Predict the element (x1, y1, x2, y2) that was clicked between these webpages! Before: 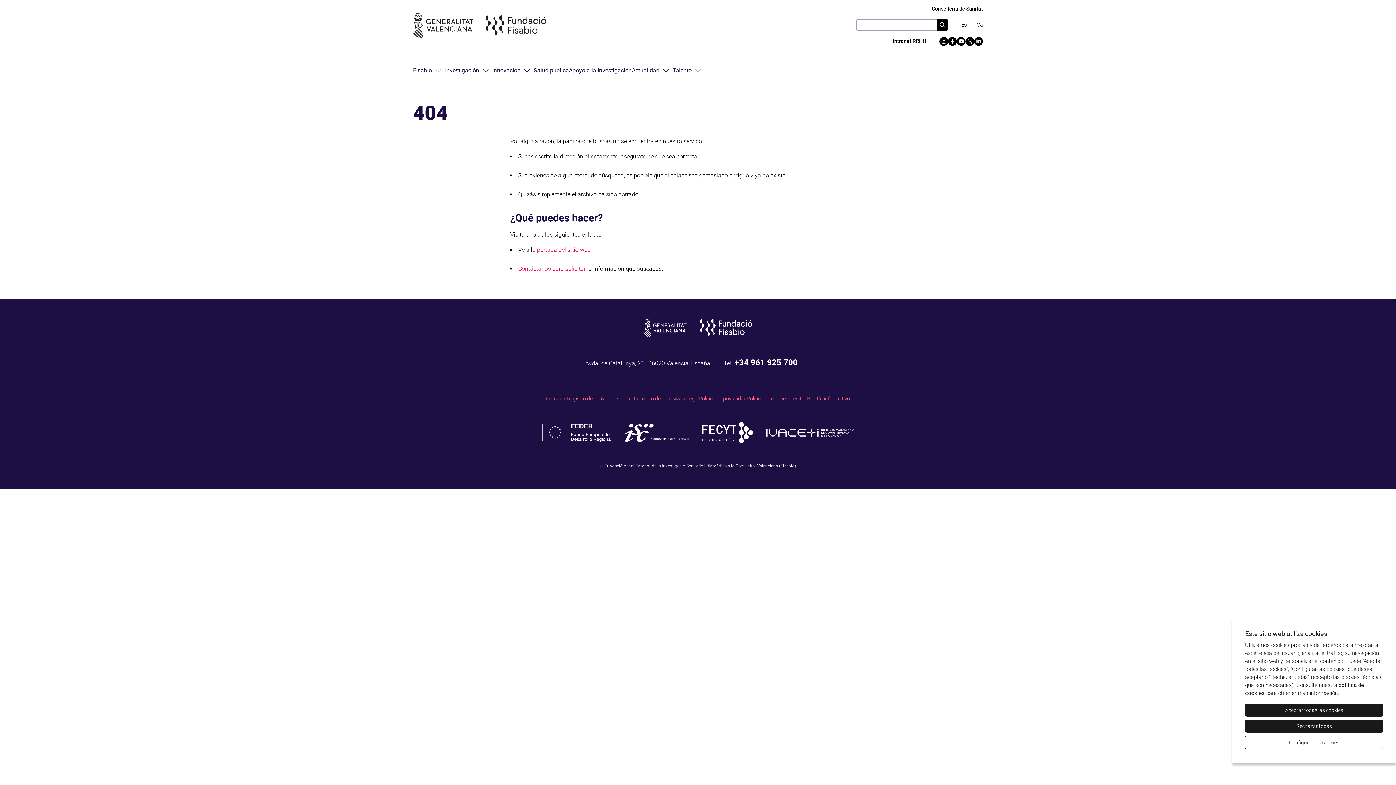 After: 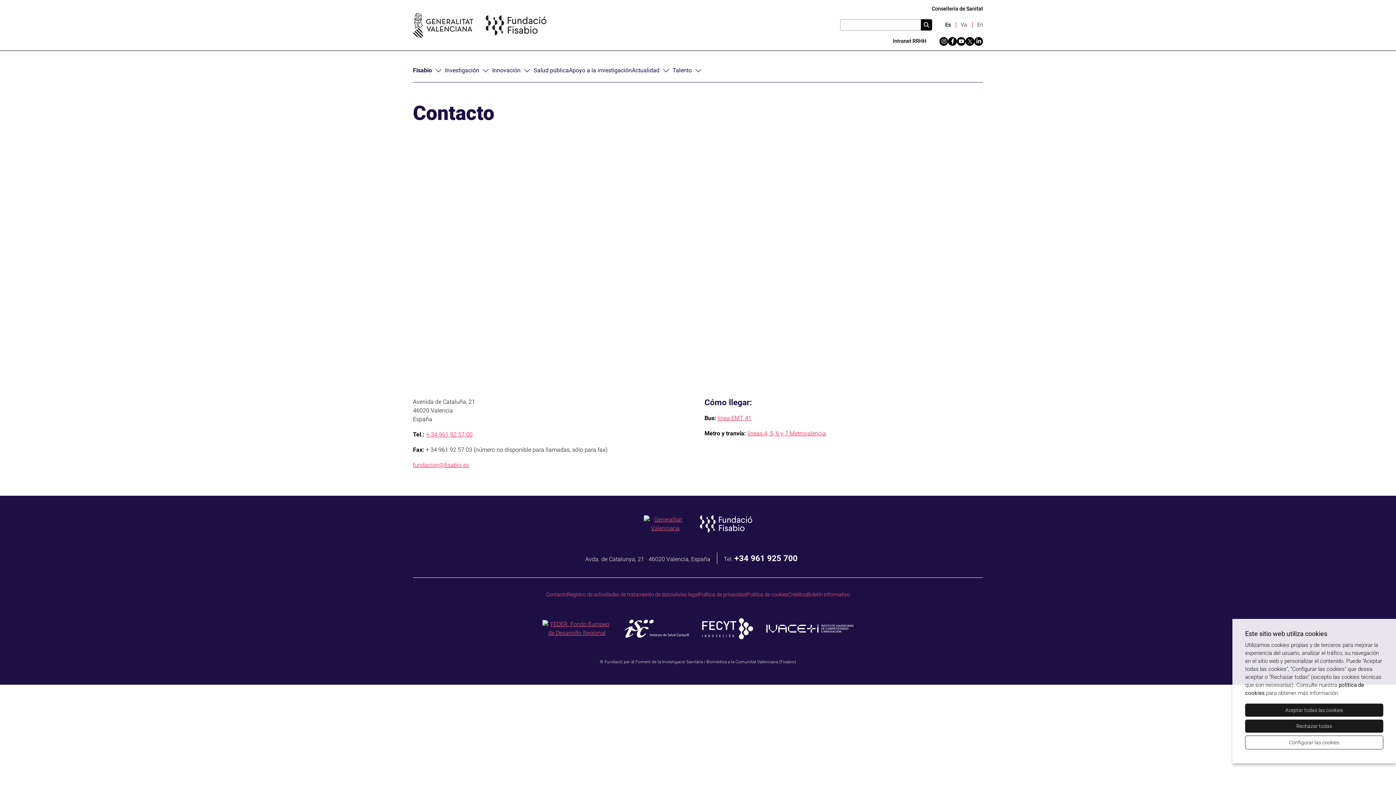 Action: label: Contacto bbox: (546, 395, 567, 402)